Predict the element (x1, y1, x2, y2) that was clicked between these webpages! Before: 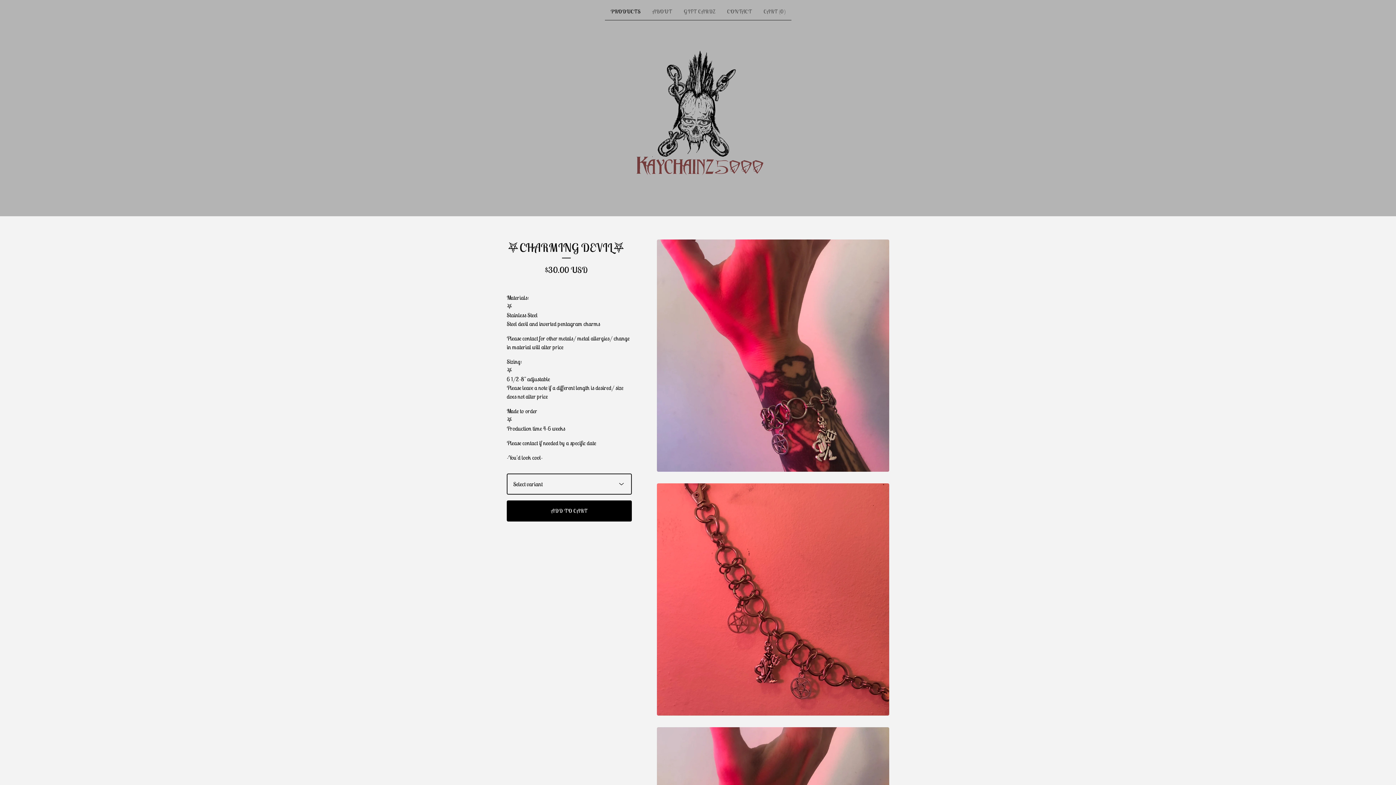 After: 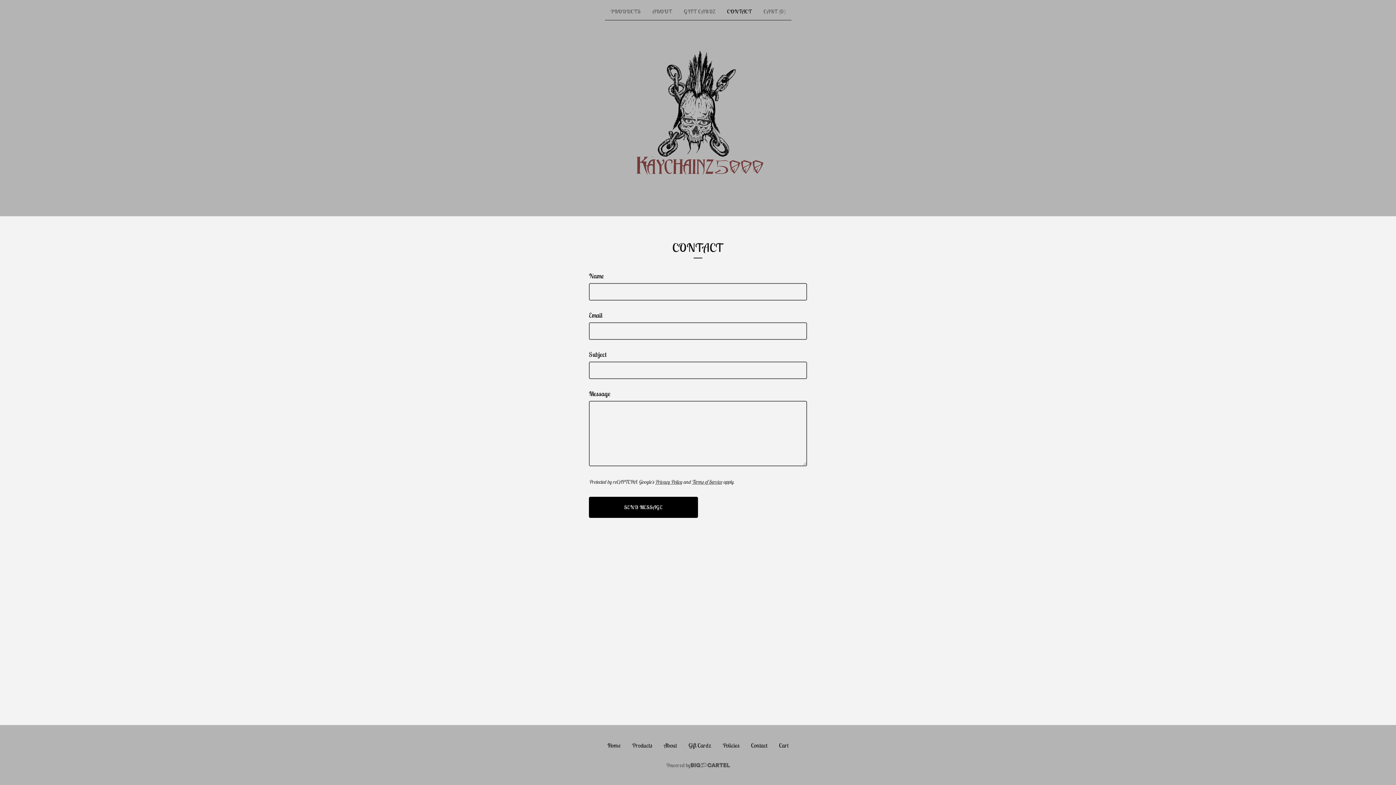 Action: label: CONTACT bbox: (724, 5, 755, 17)